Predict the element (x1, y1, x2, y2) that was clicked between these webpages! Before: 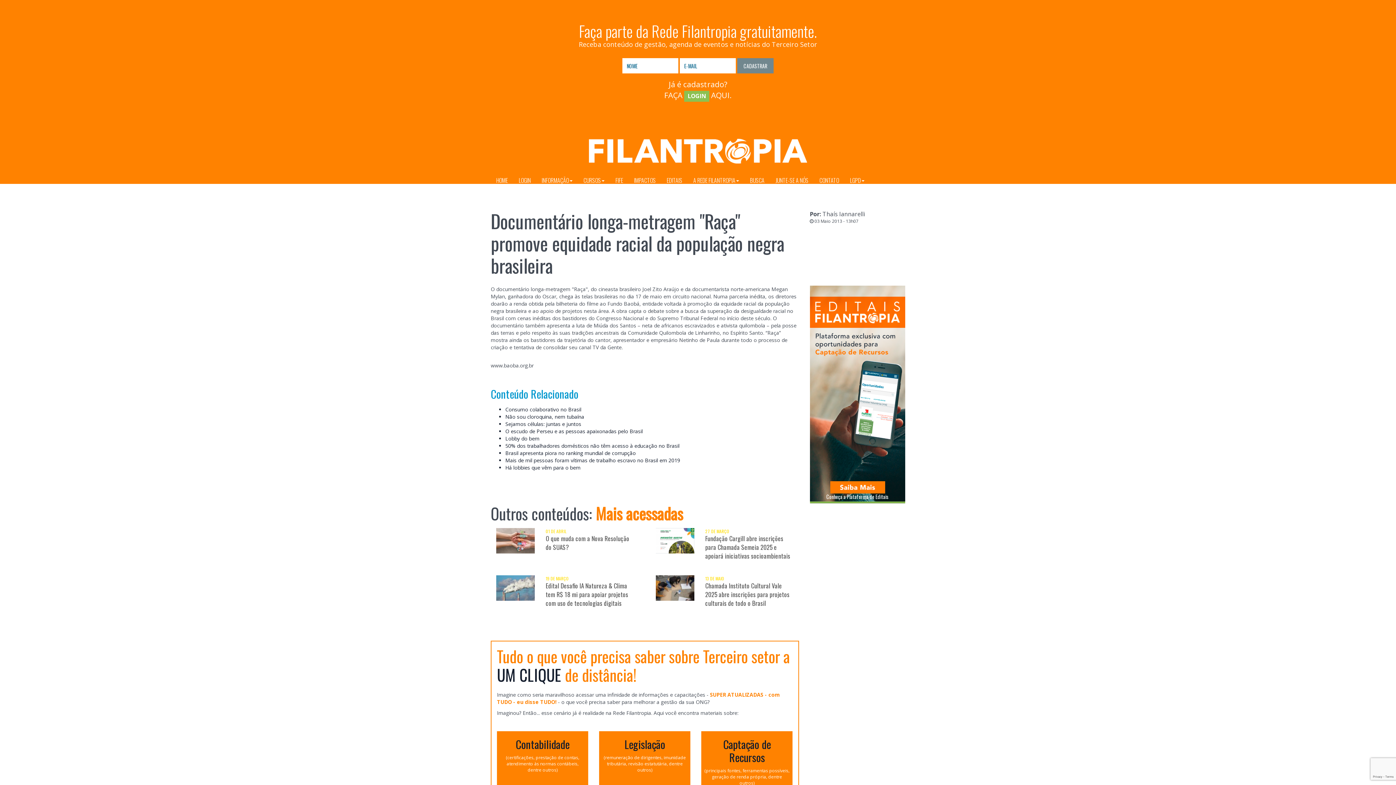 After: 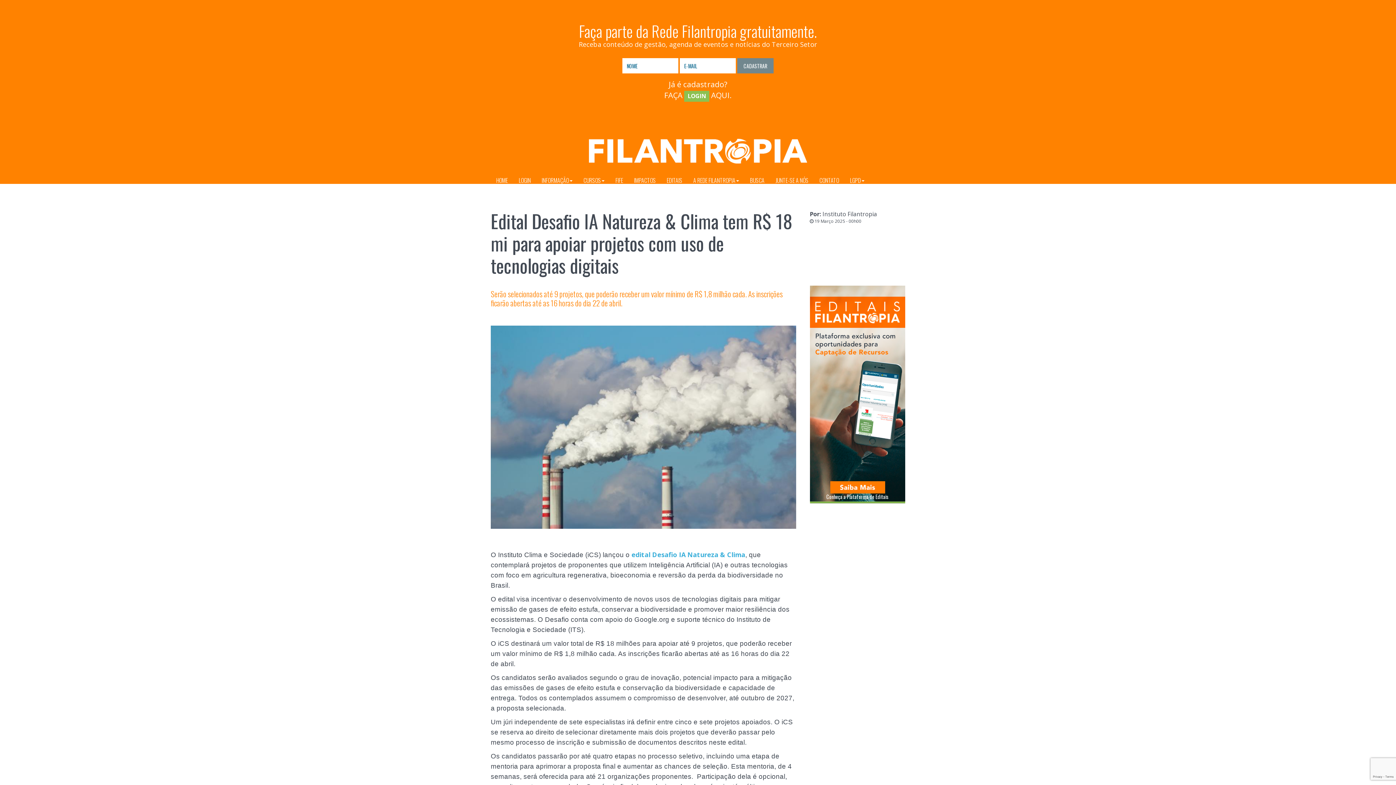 Action: bbox: (496, 575, 534, 601)